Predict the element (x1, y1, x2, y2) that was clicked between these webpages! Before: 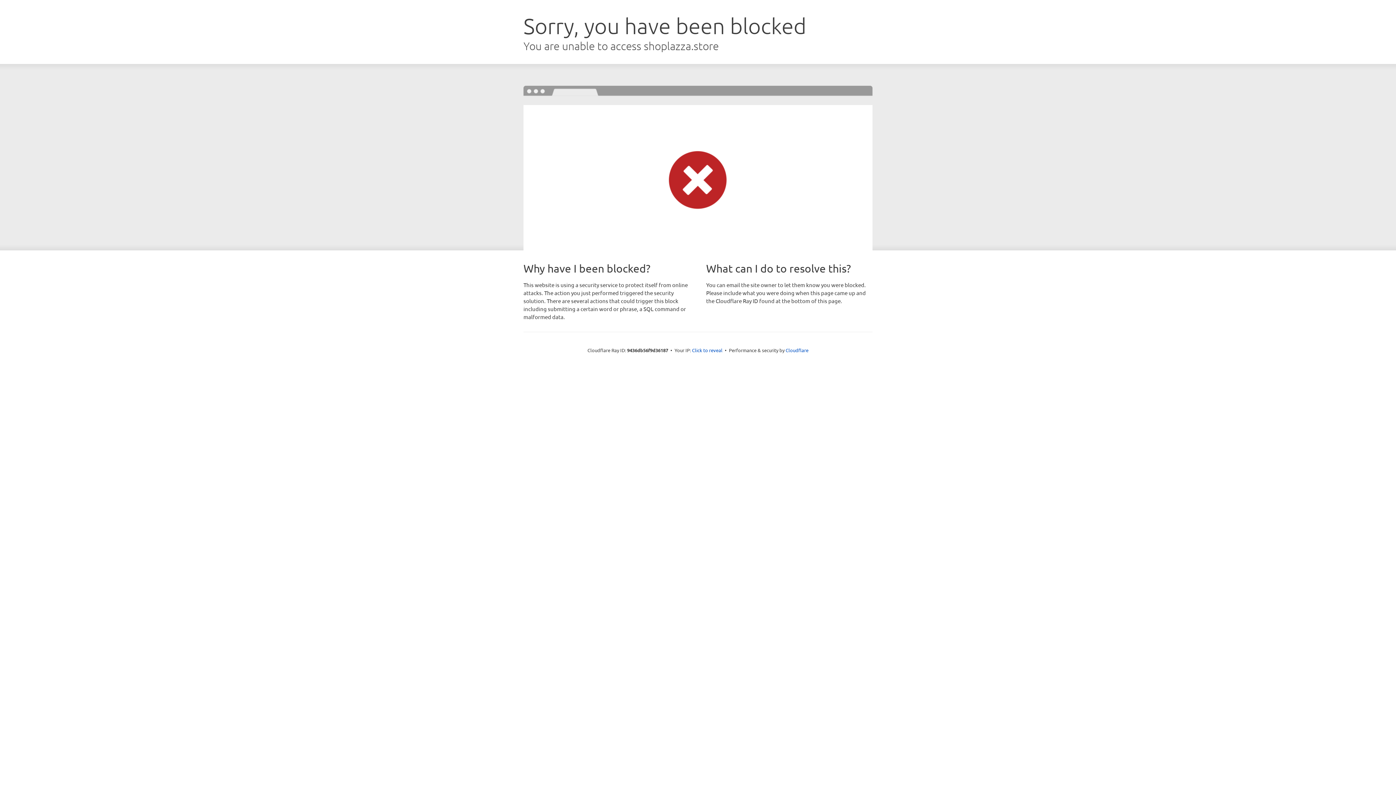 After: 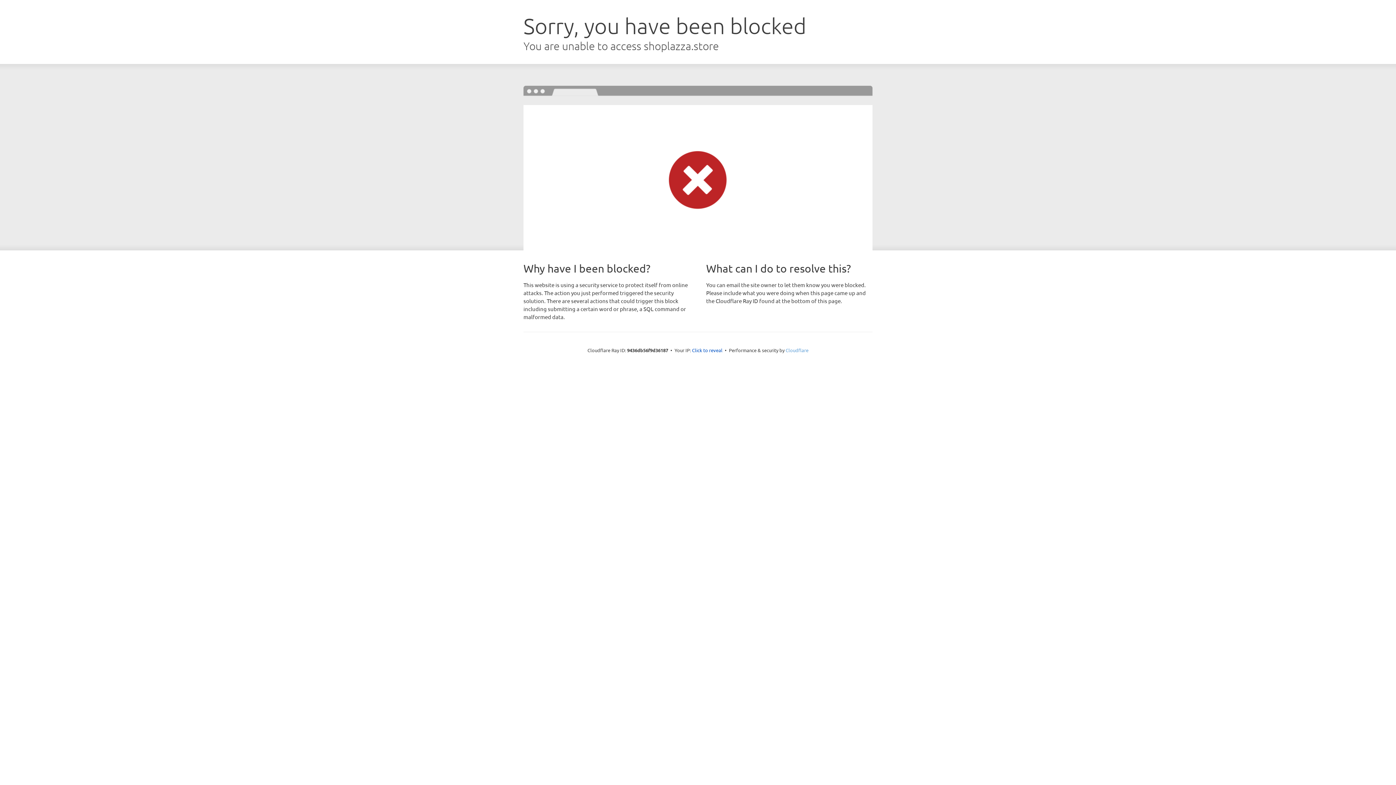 Action: label: Cloudflare bbox: (785, 347, 808, 353)